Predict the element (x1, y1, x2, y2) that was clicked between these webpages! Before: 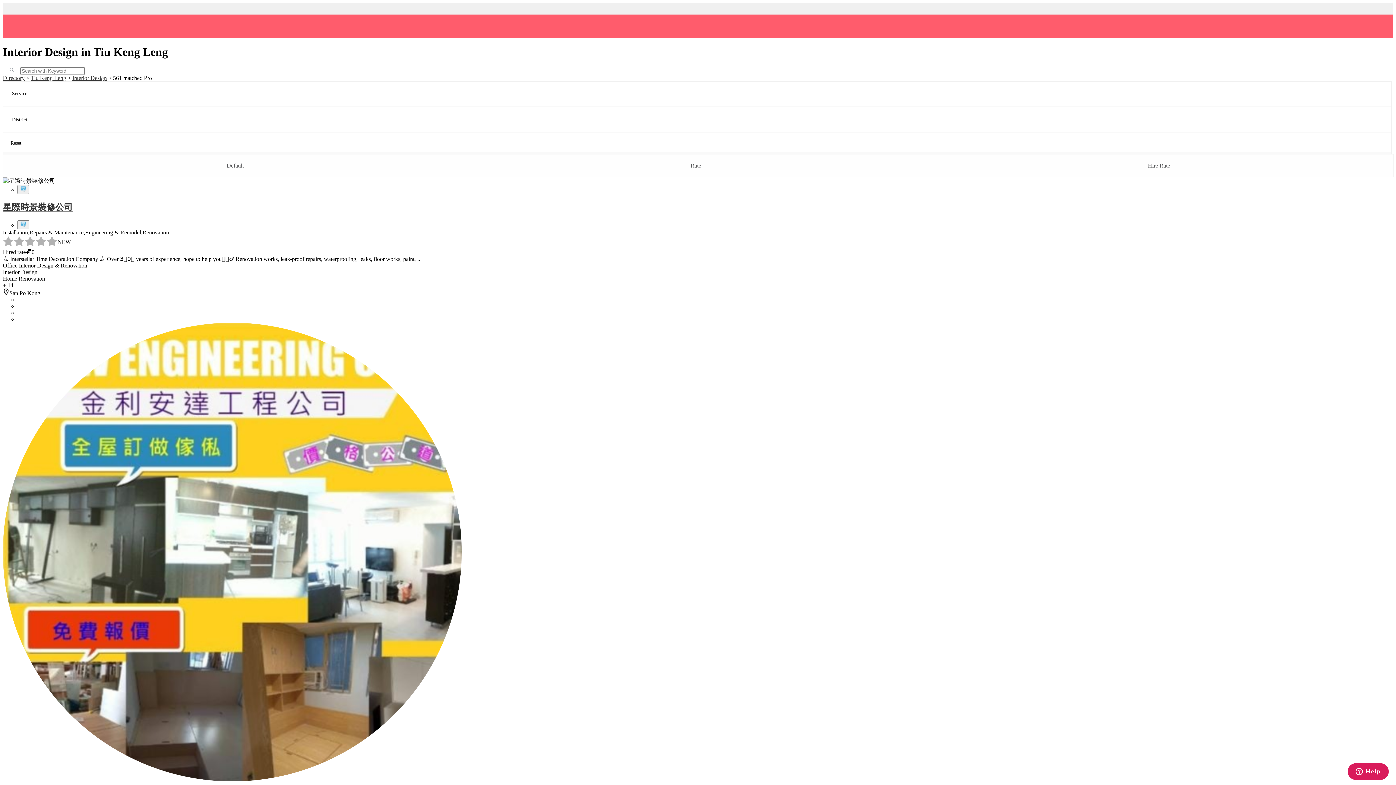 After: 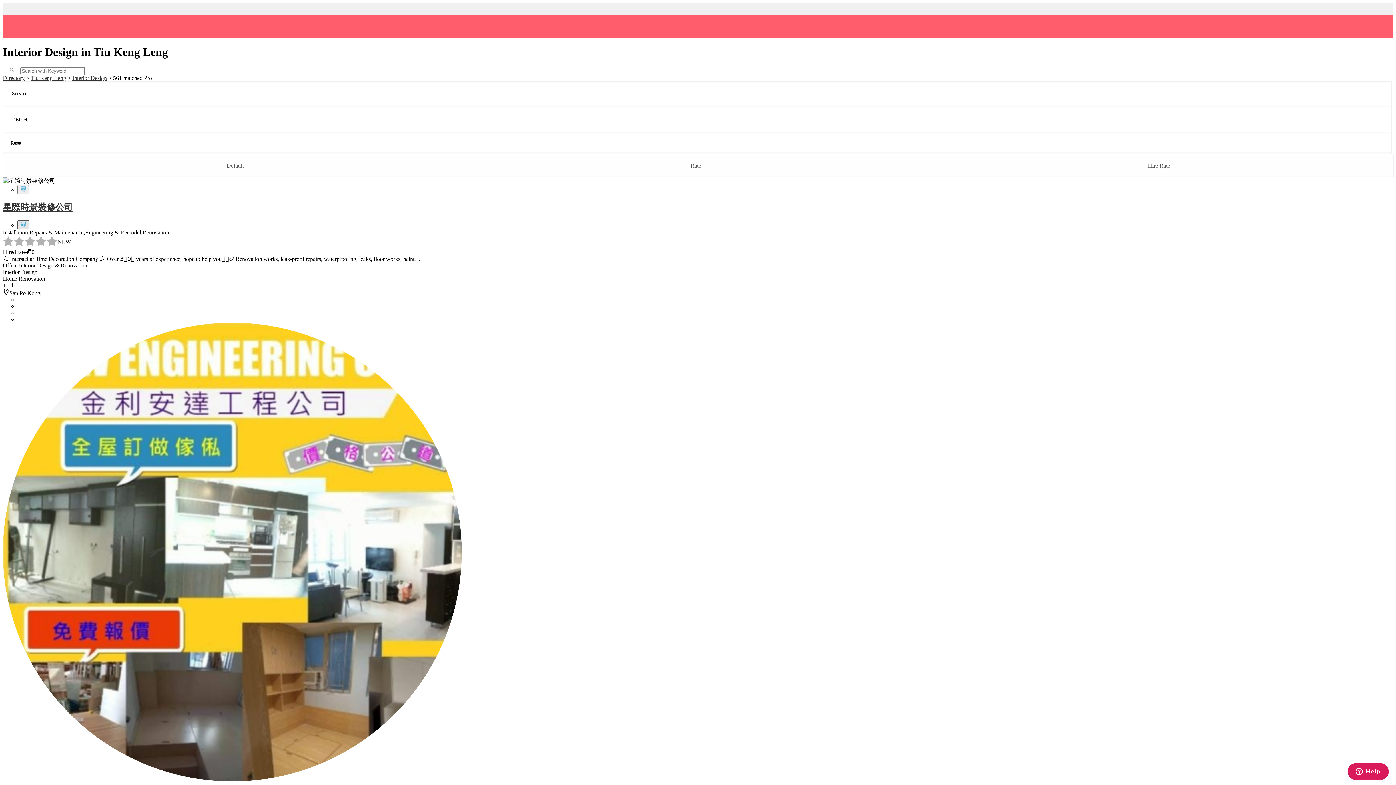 Action: bbox: (17, 220, 29, 229)